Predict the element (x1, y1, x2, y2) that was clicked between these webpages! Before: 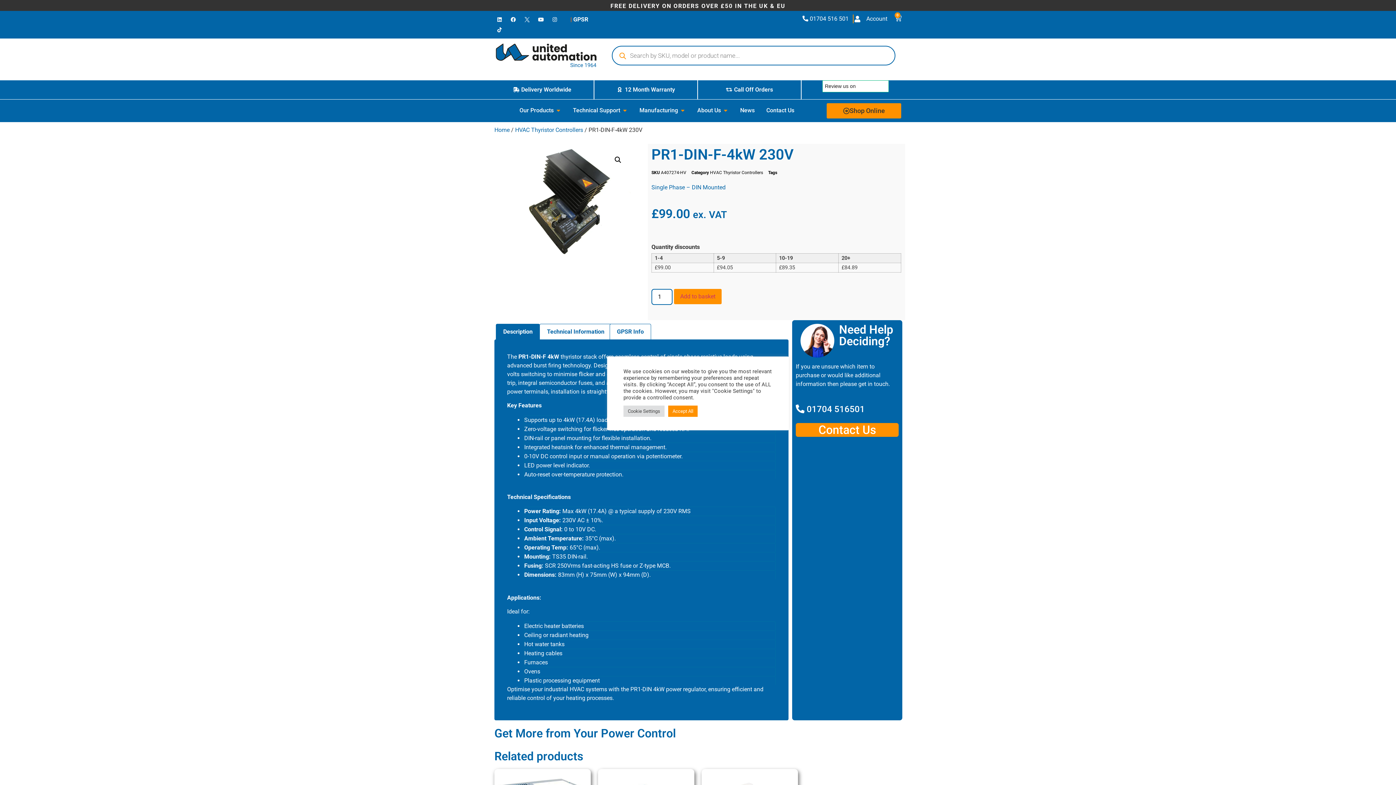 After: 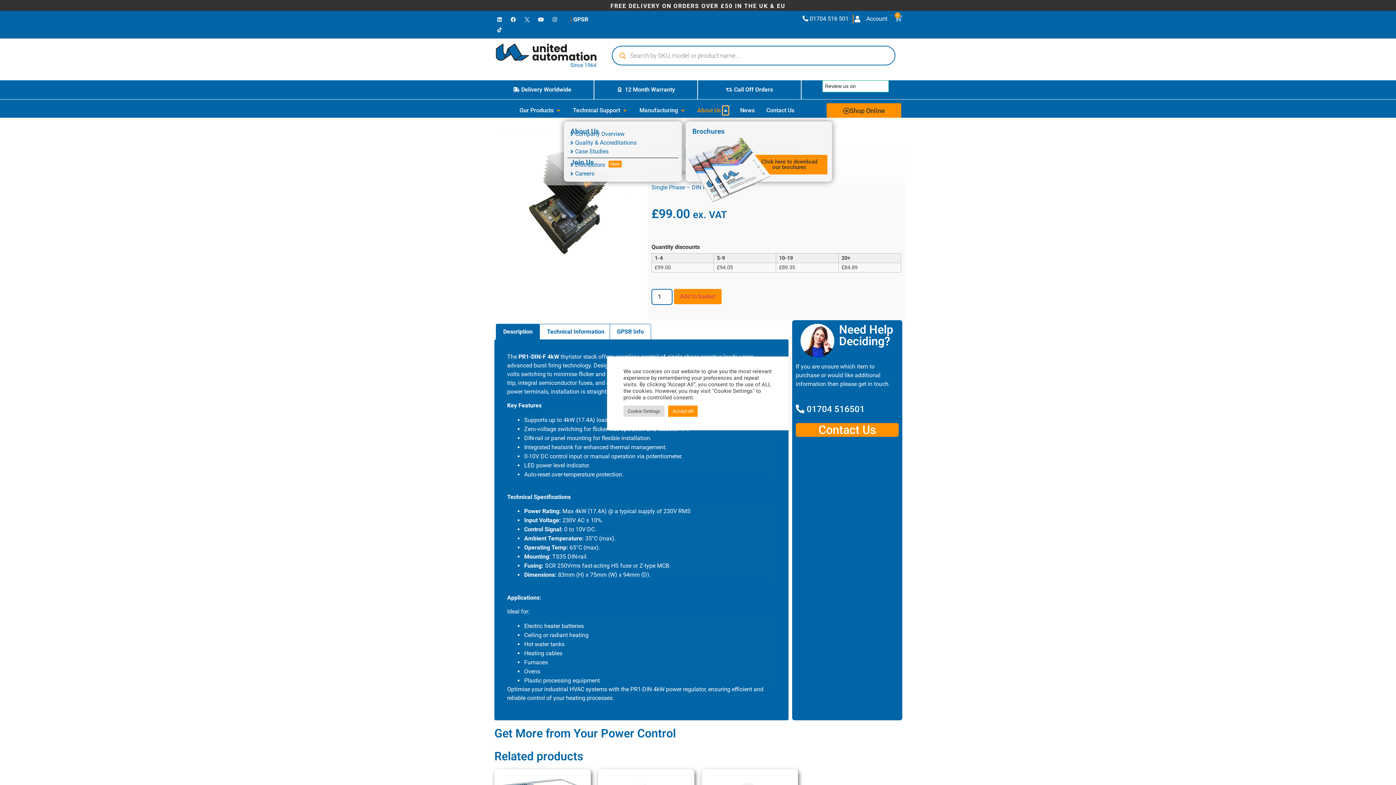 Action: bbox: (722, 106, 728, 115) label: Open About Us